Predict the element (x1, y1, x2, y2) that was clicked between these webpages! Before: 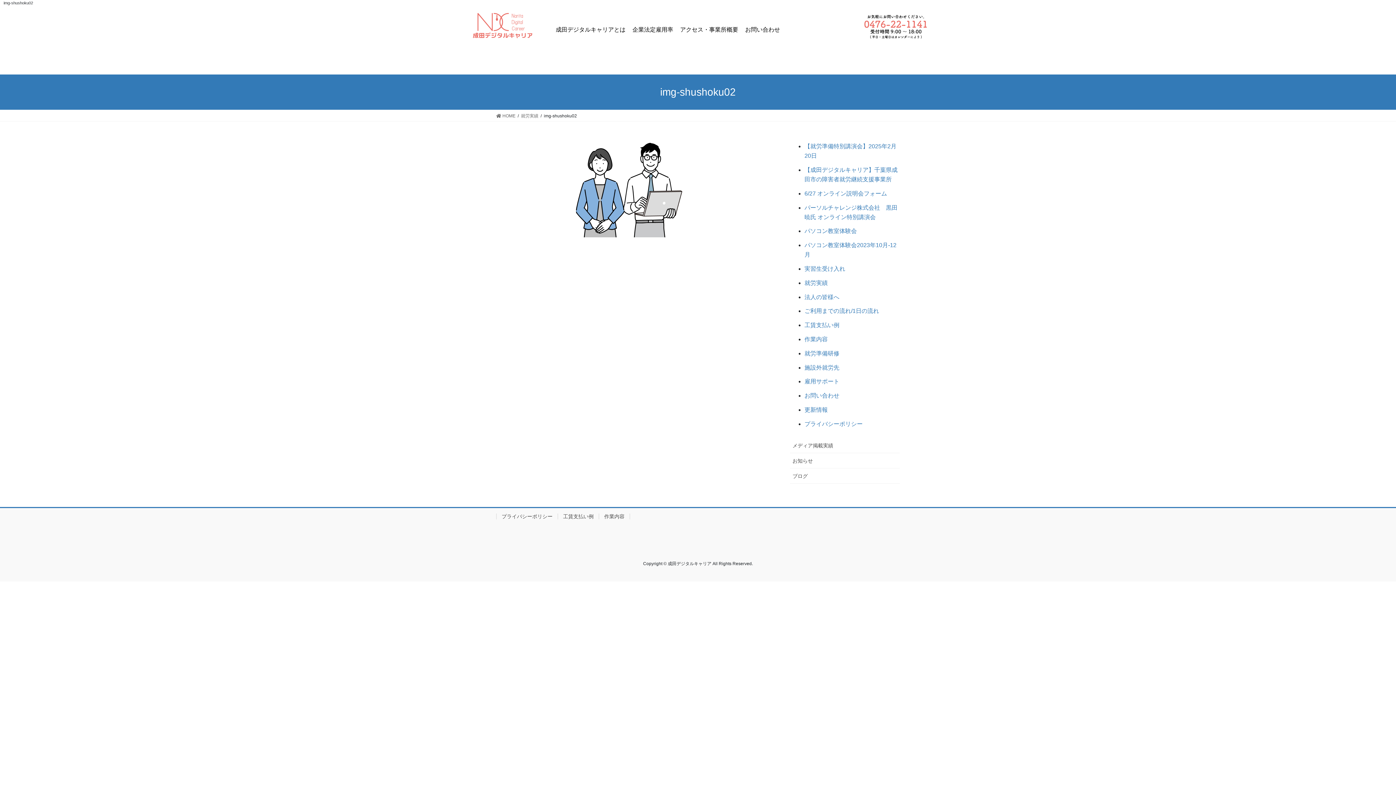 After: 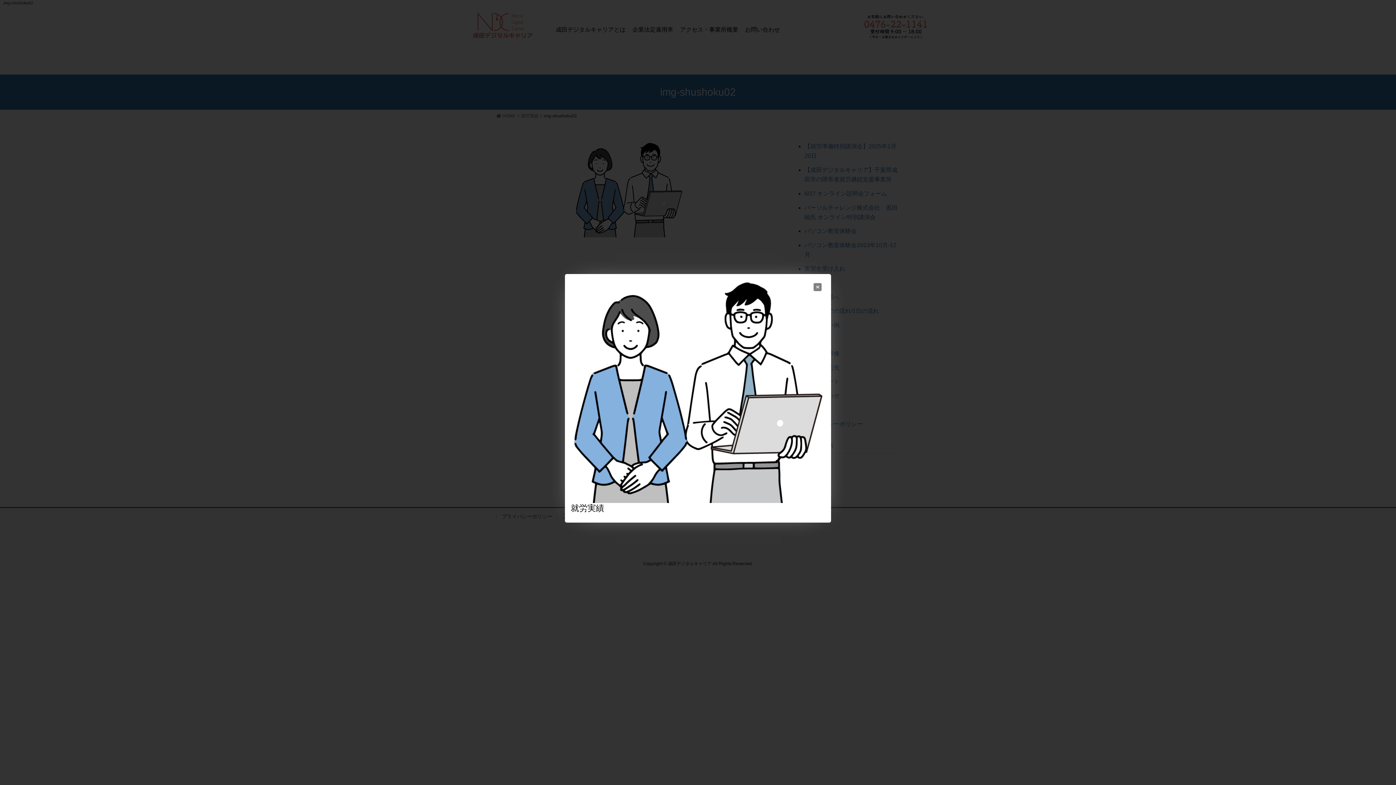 Action: bbox: (496, 141, 761, 237)